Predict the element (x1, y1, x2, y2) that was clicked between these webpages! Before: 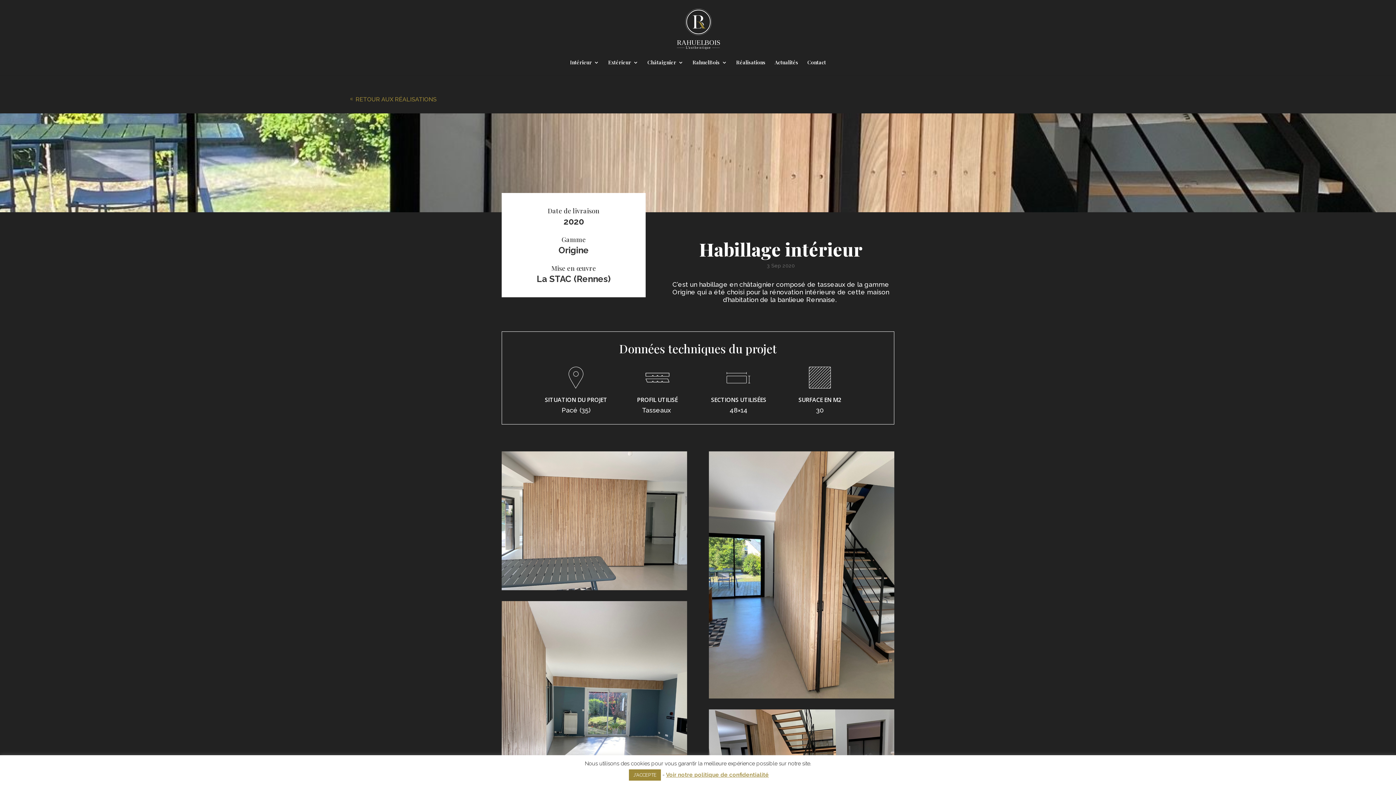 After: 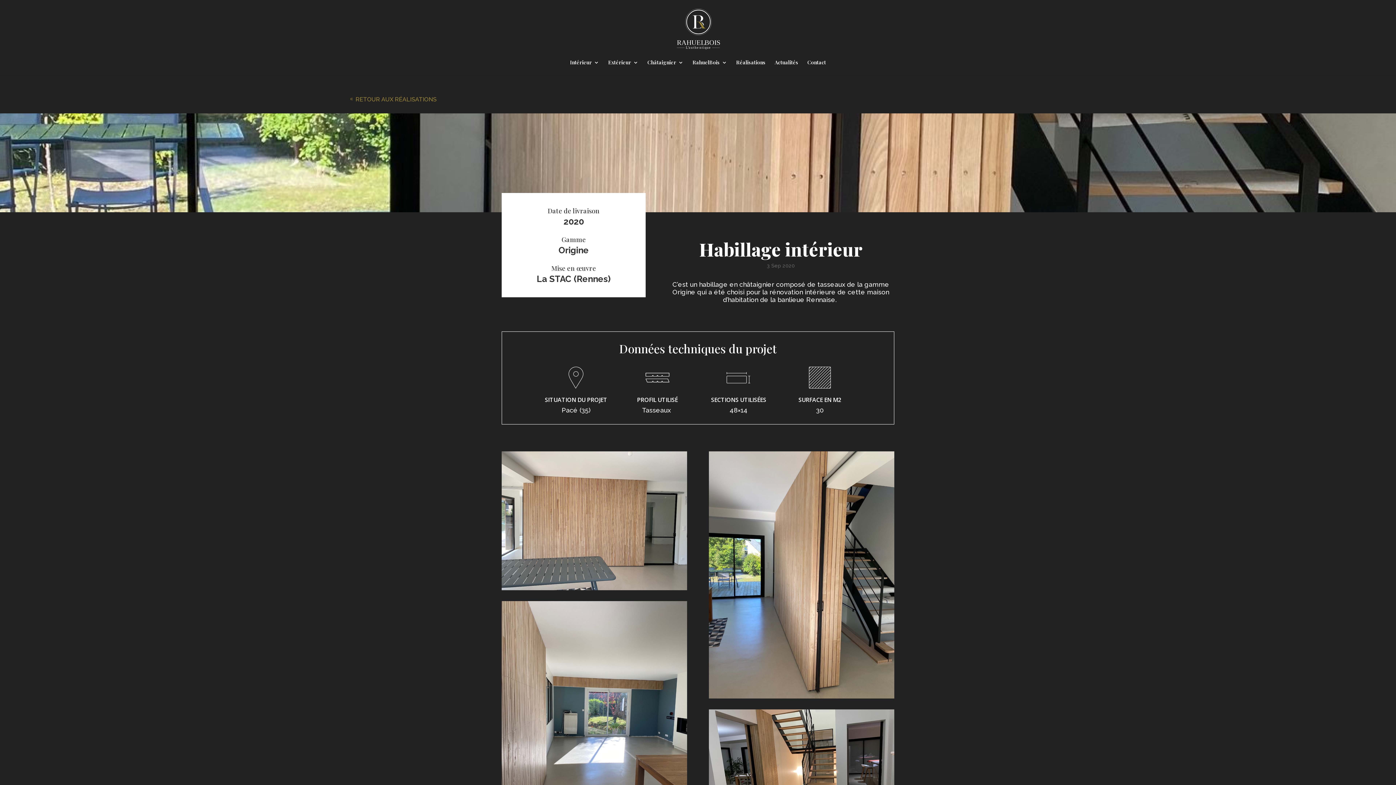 Action: label: J'ACCEPTE bbox: (629, 769, 661, 781)